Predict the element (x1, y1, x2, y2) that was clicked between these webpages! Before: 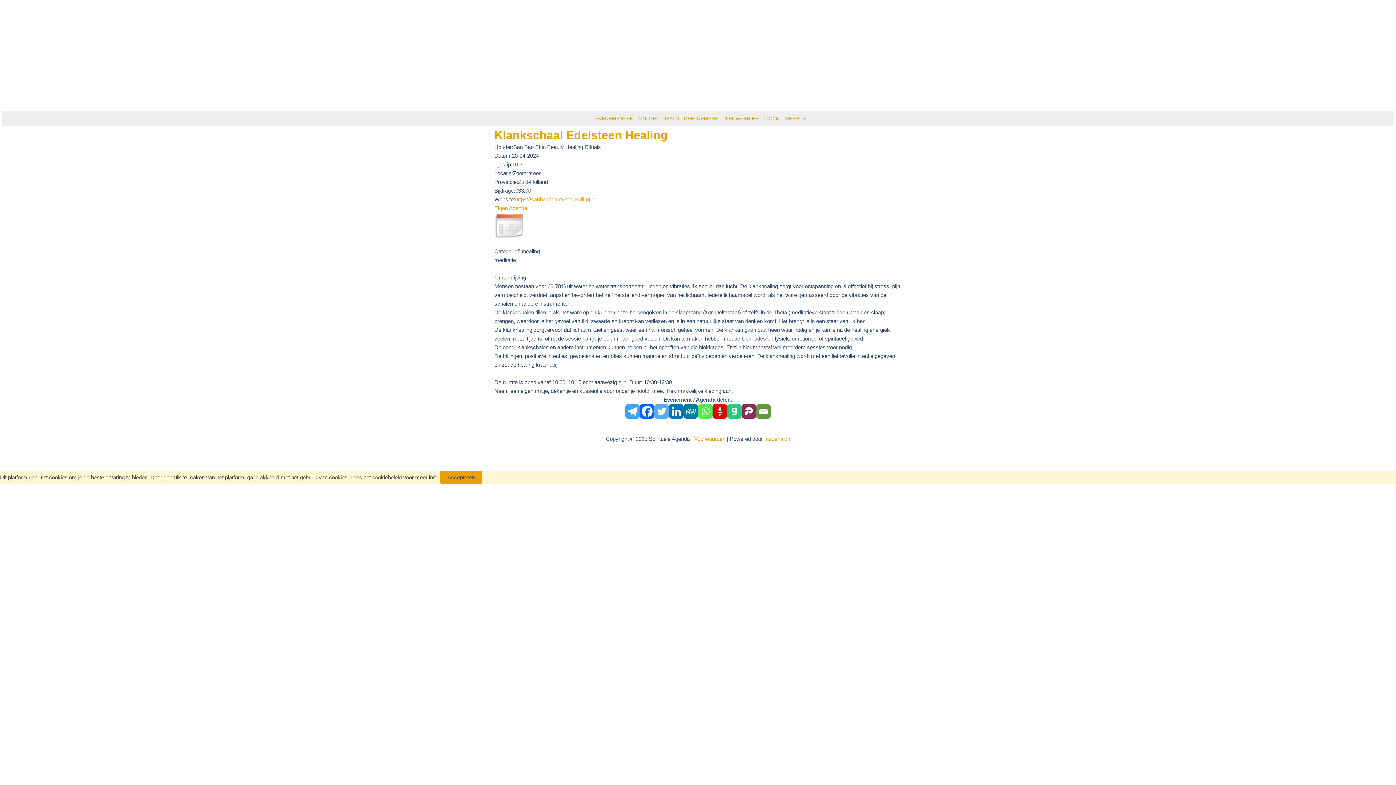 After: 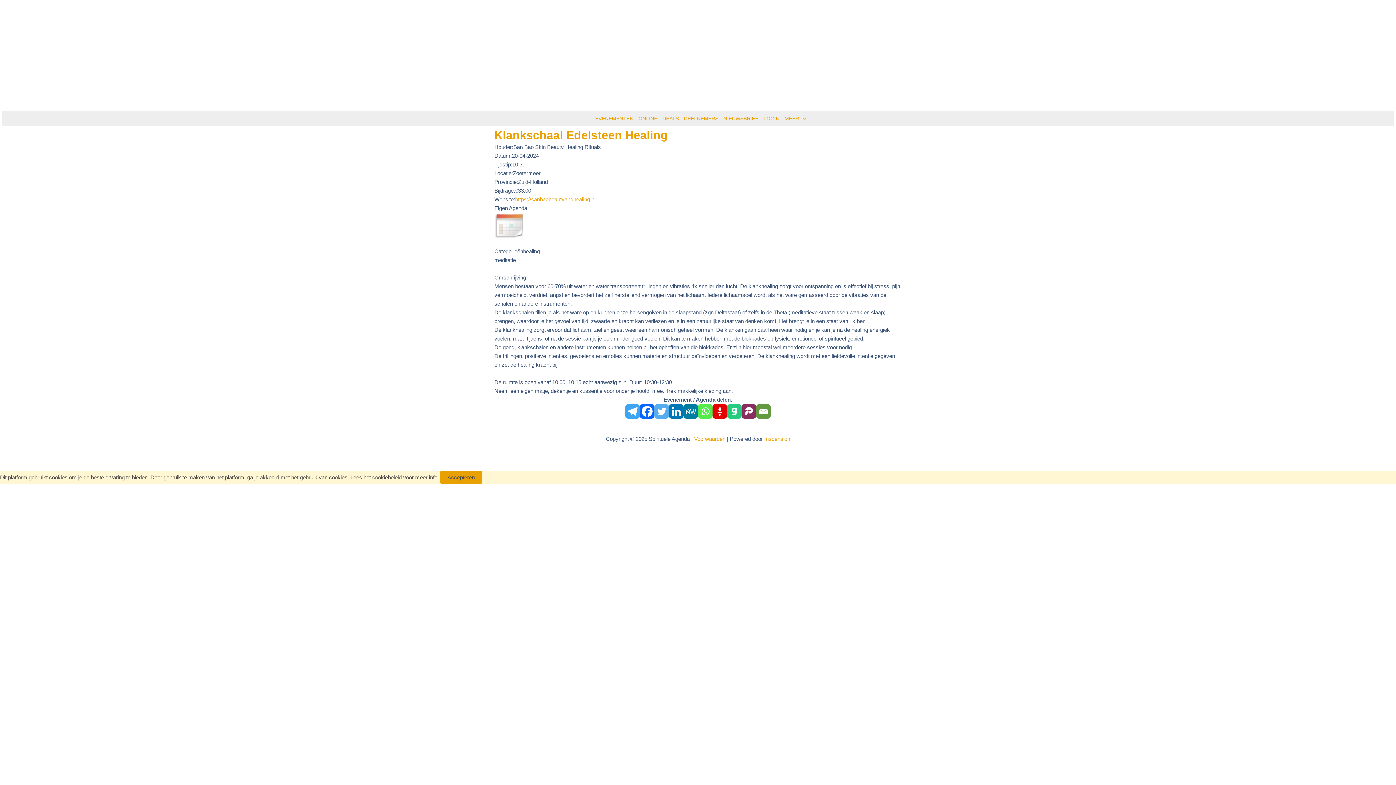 Action: bbox: (494, 205, 527, 228) label: Eigen Agenda
